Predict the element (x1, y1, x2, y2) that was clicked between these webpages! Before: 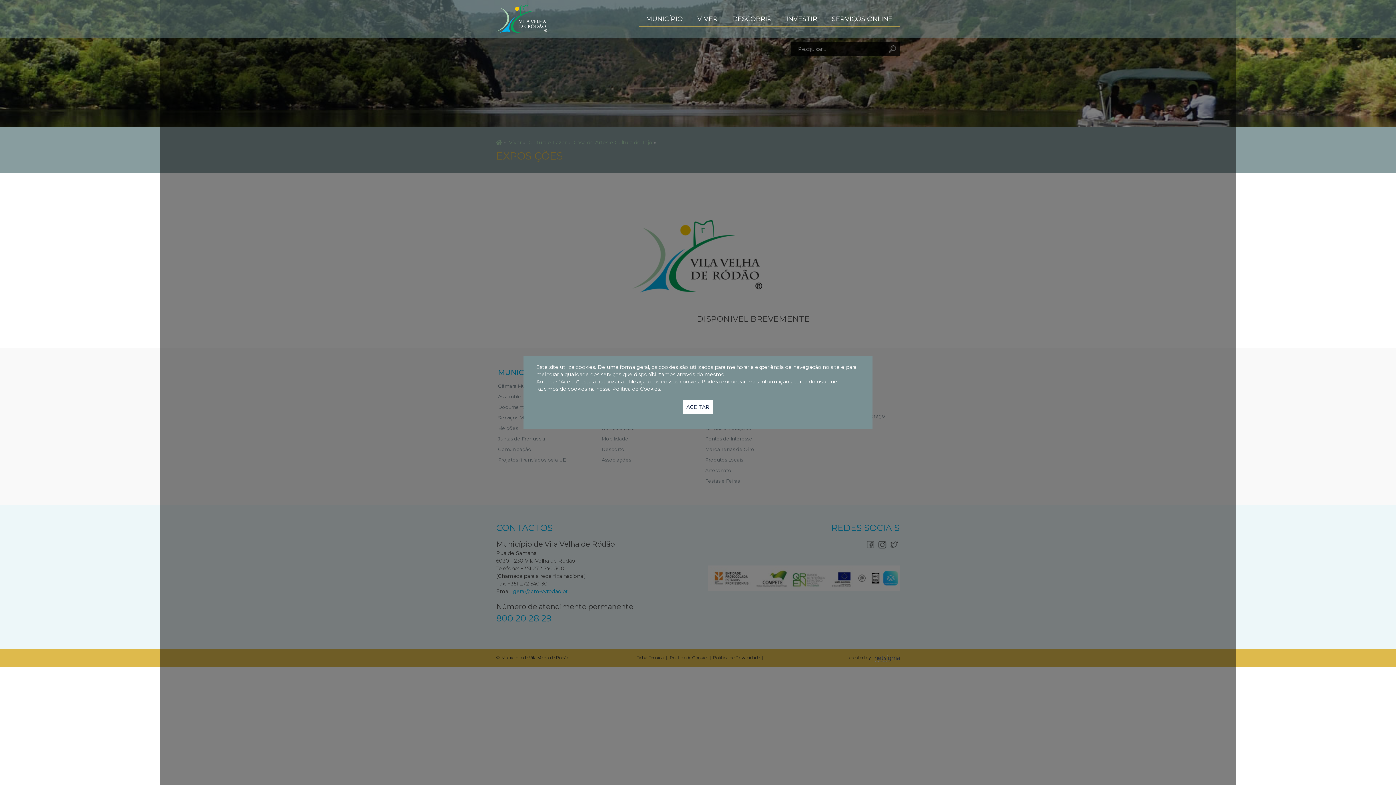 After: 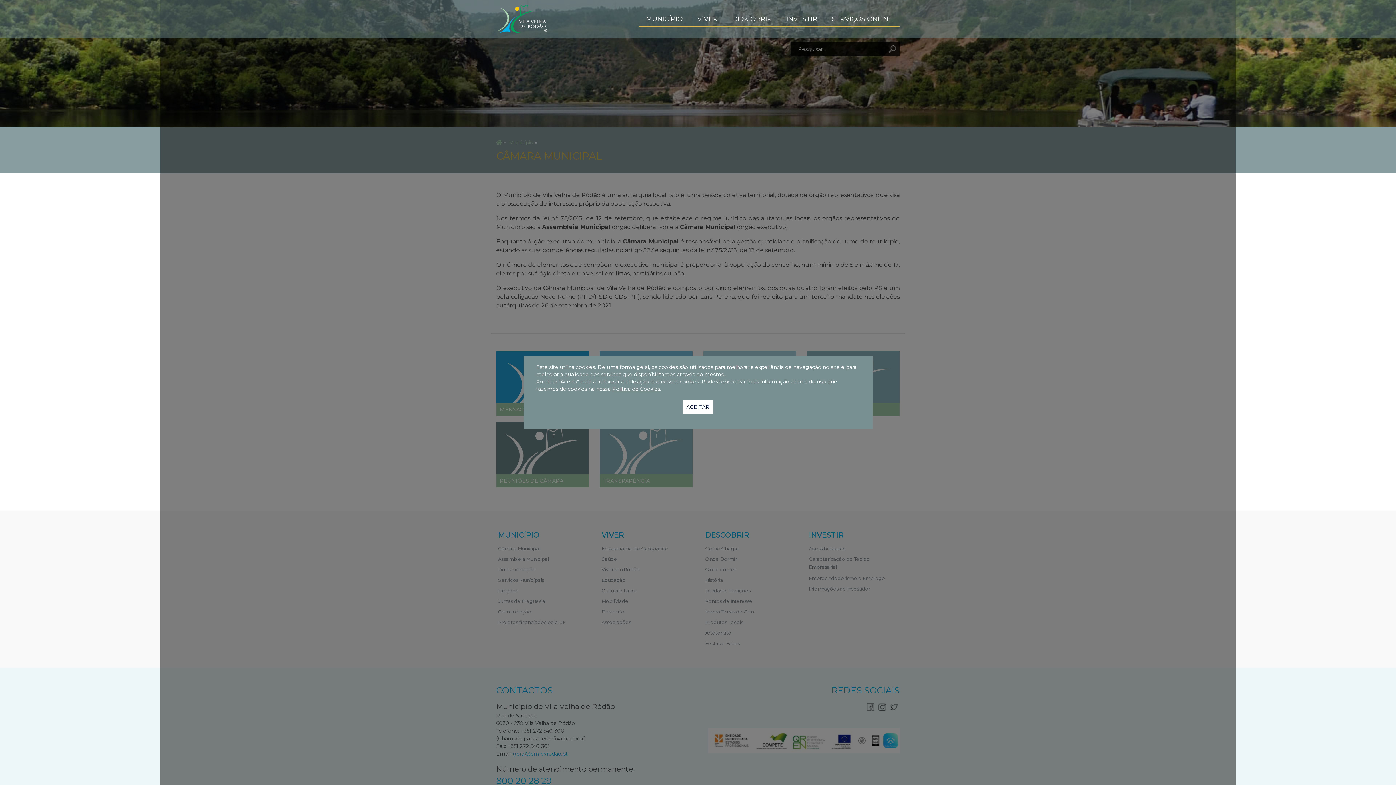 Action: bbox: (498, 383, 540, 389) label: Câmara Municipal